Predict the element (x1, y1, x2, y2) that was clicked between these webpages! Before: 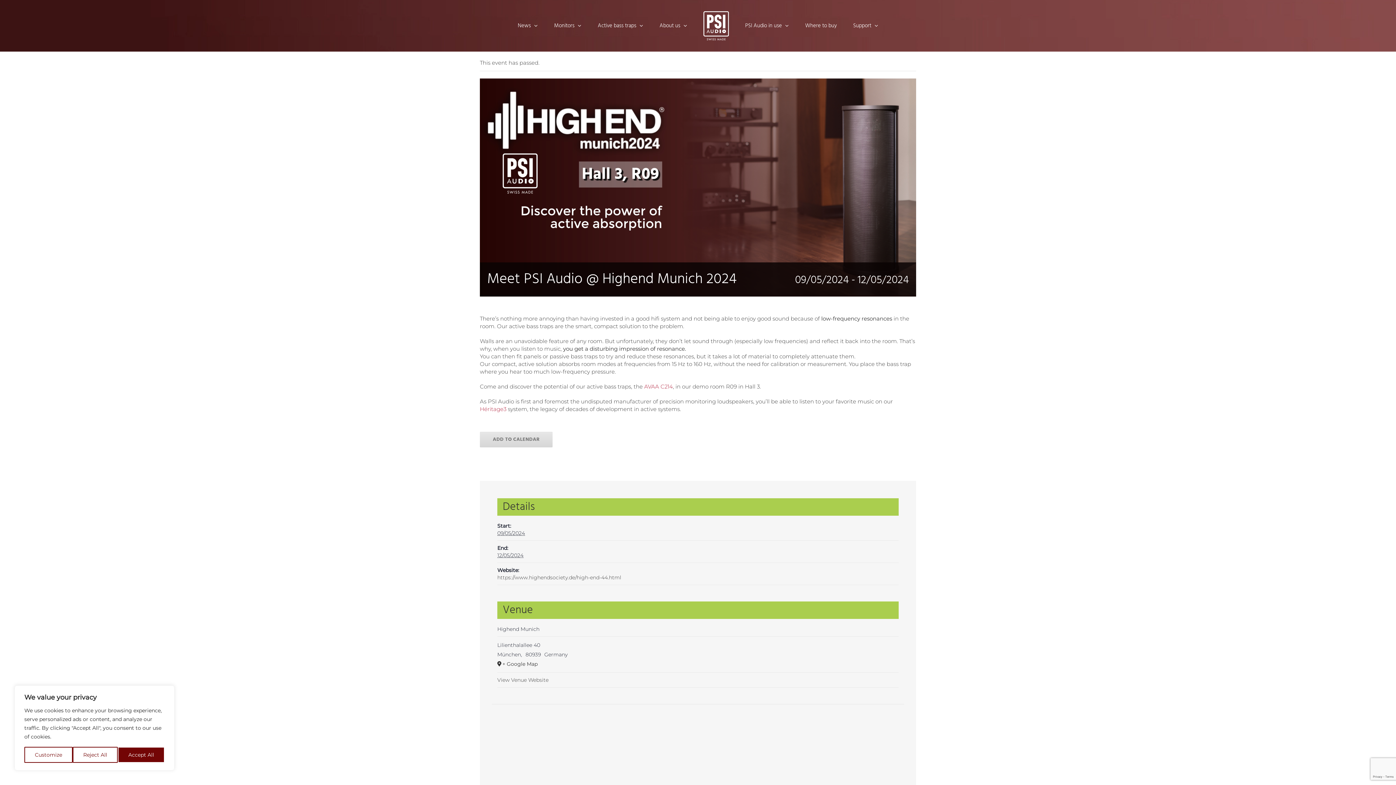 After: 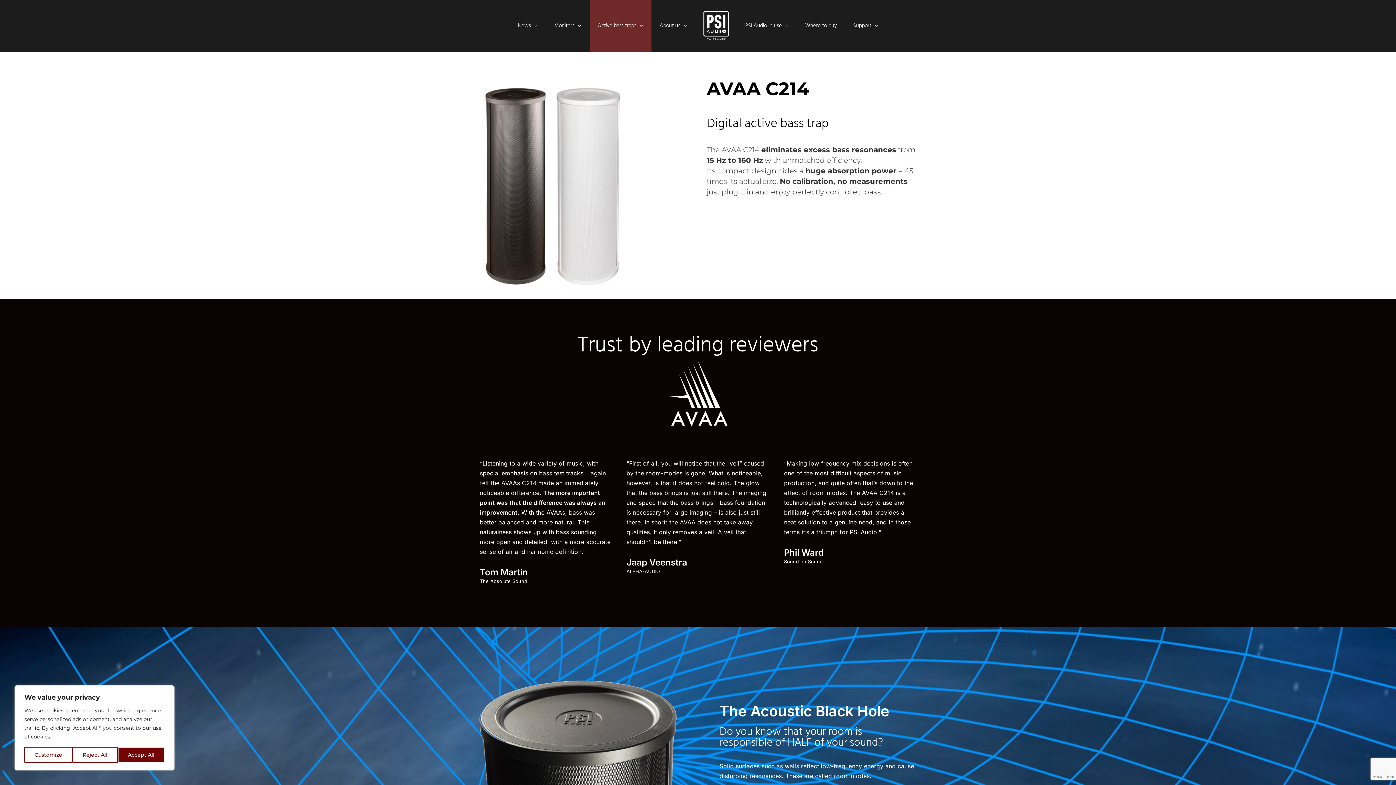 Action: label: AVAA C214 bbox: (644, 383, 673, 390)